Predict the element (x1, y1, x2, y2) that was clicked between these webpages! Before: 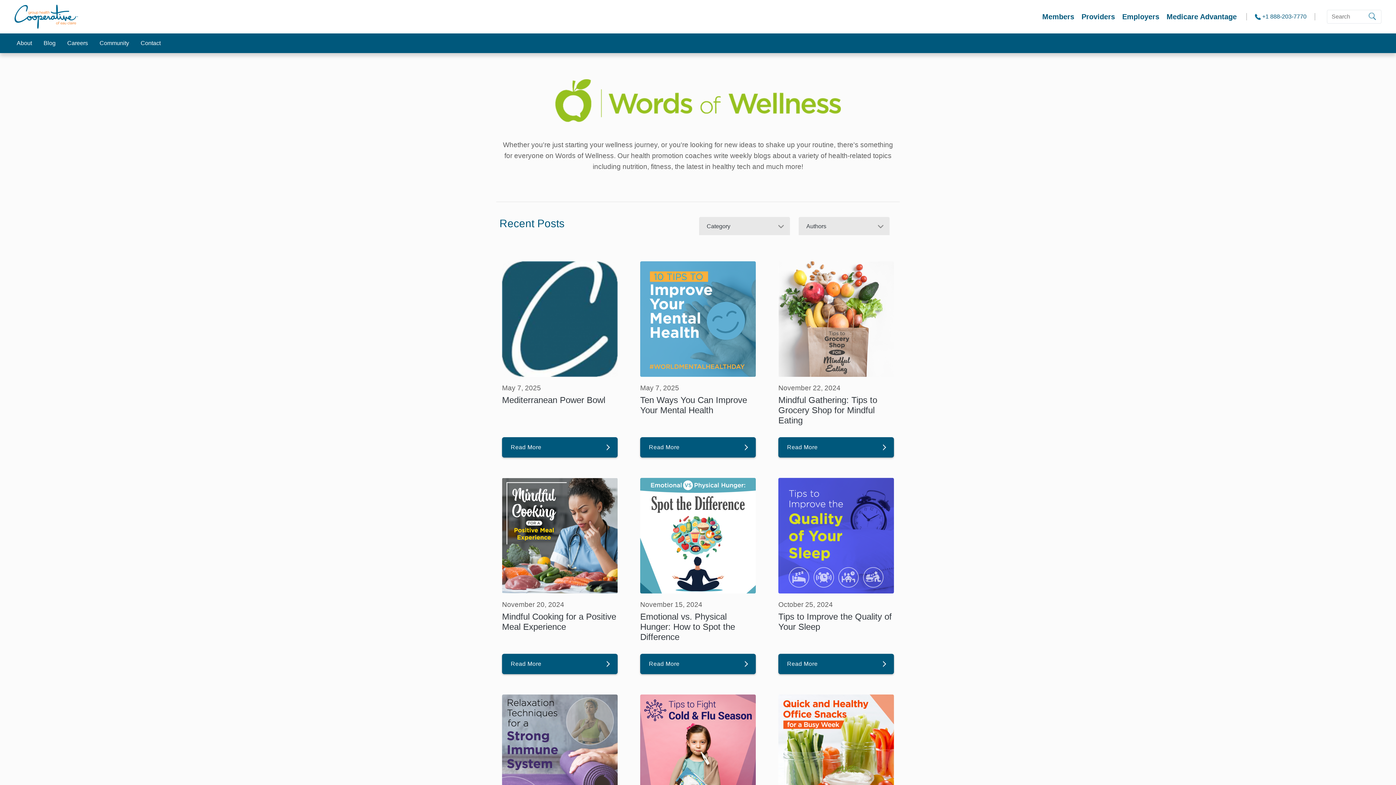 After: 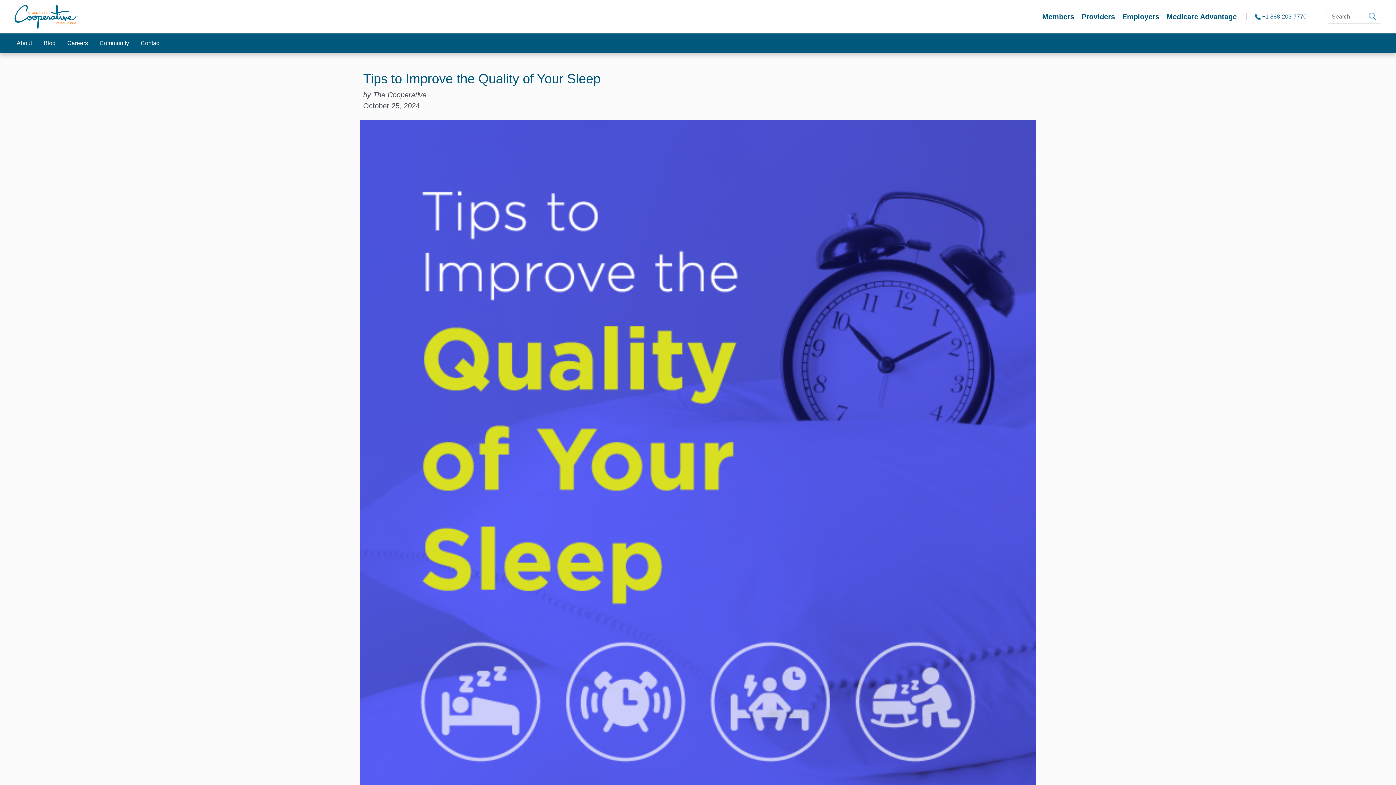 Action: label: October 25, 2024

Tips to Improve the Quality of Your Sleep

Read More bbox: (772, 472, 900, 680)